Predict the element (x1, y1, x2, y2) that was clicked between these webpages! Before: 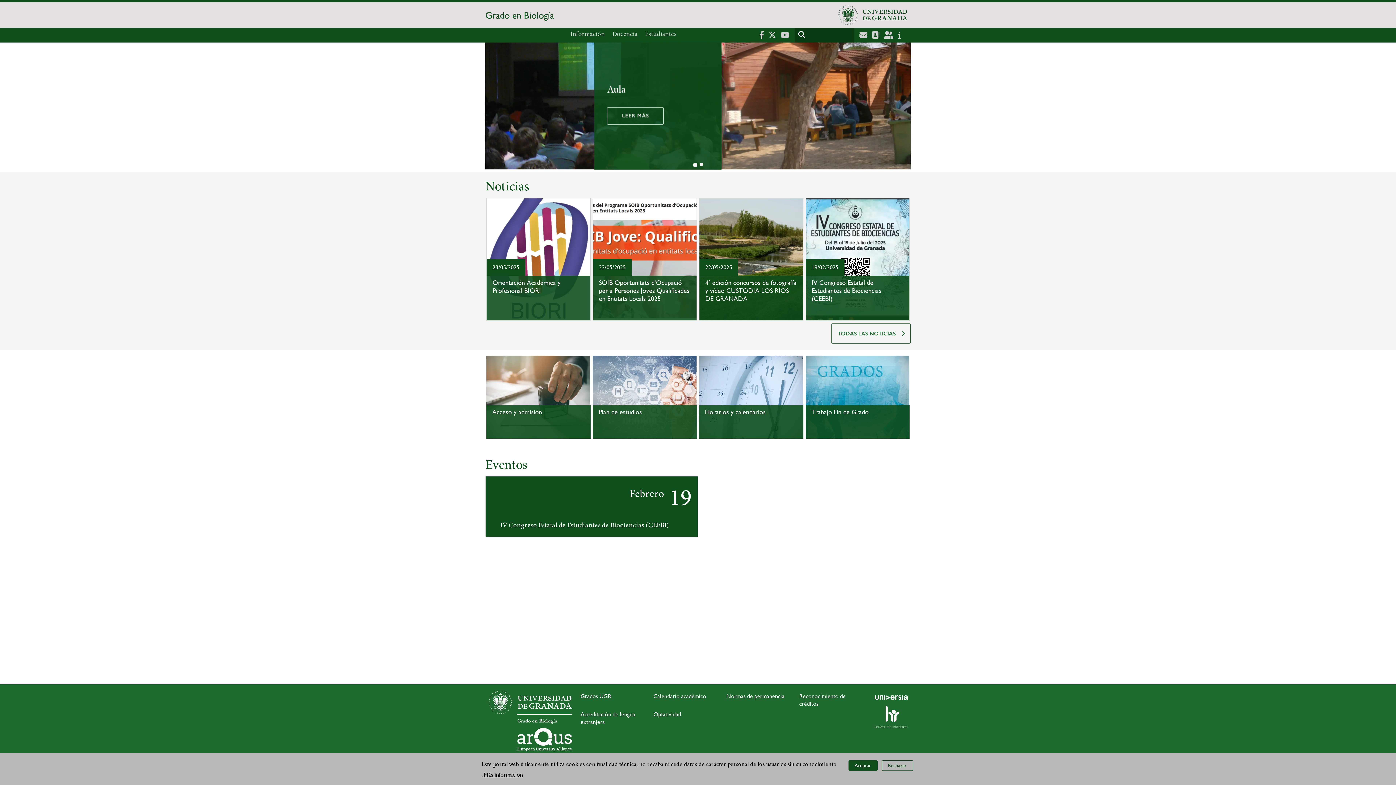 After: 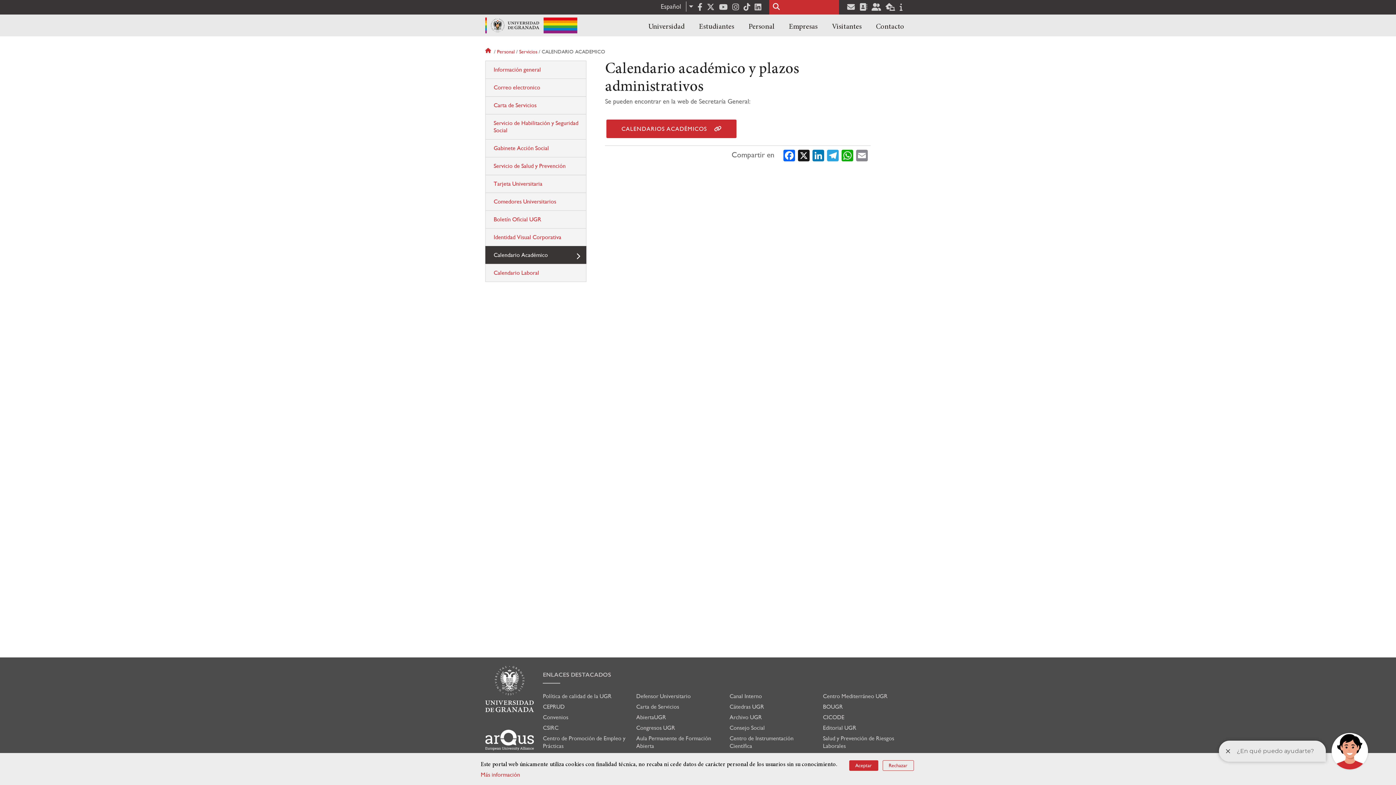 Action: label: Calendario académico bbox: (653, 693, 706, 700)